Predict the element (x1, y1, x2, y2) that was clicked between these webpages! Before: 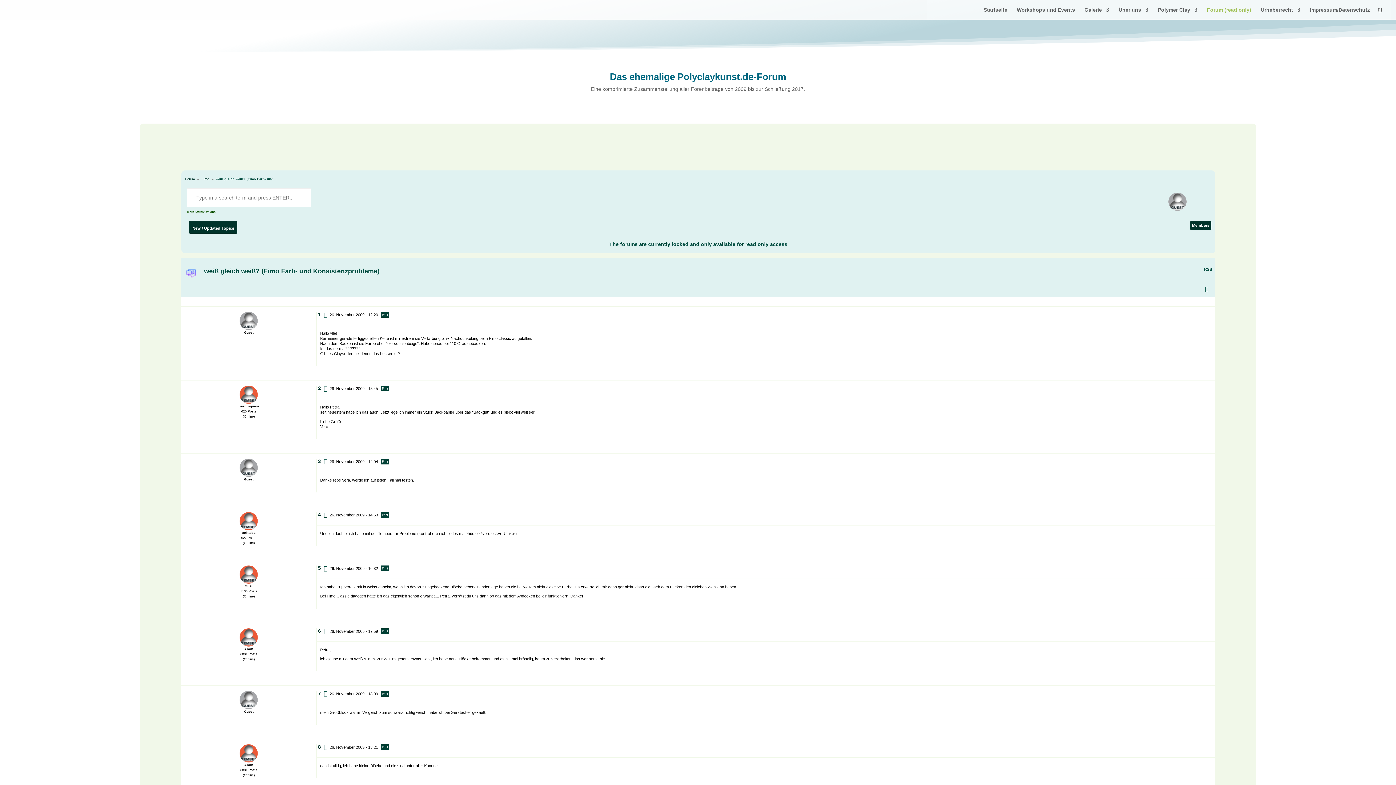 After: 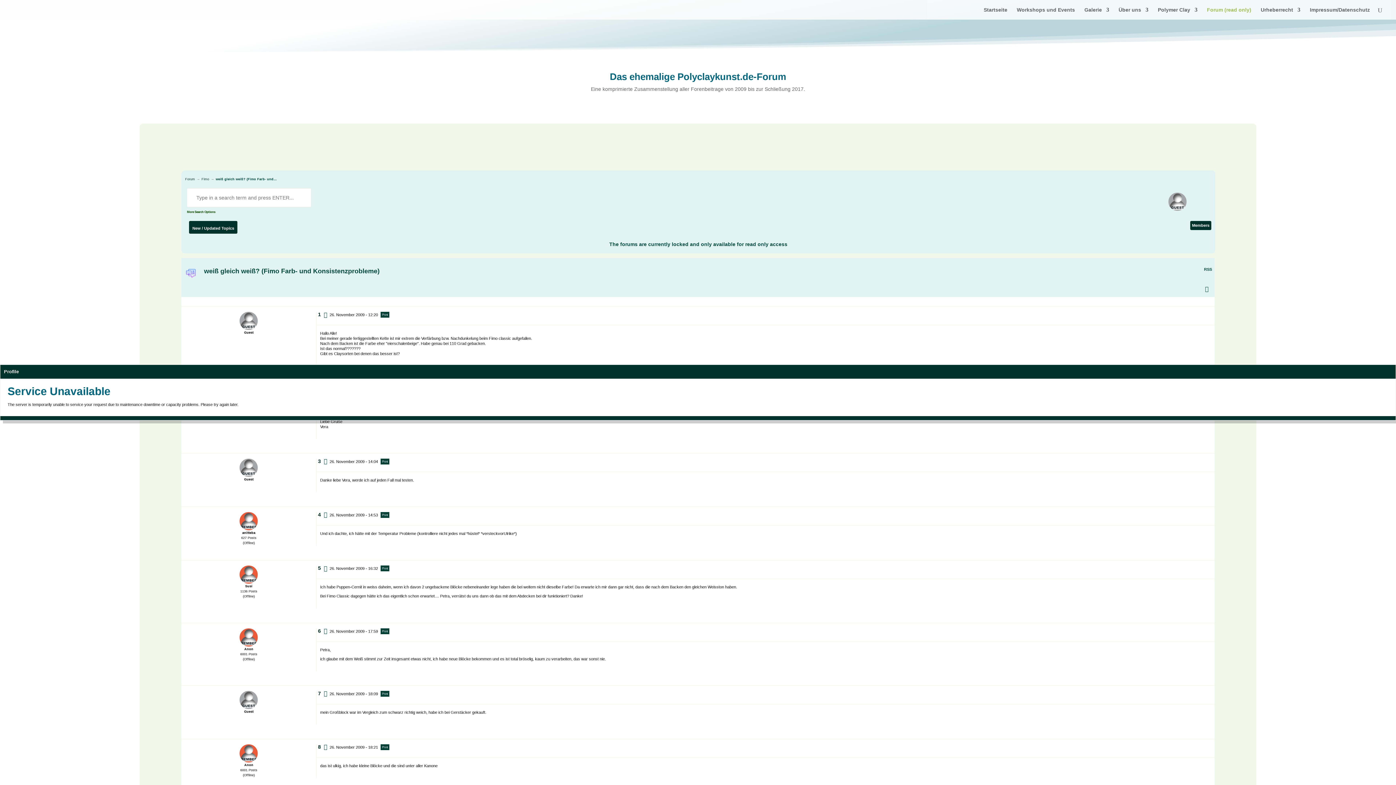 Action: bbox: (239, 518, 257, 523)